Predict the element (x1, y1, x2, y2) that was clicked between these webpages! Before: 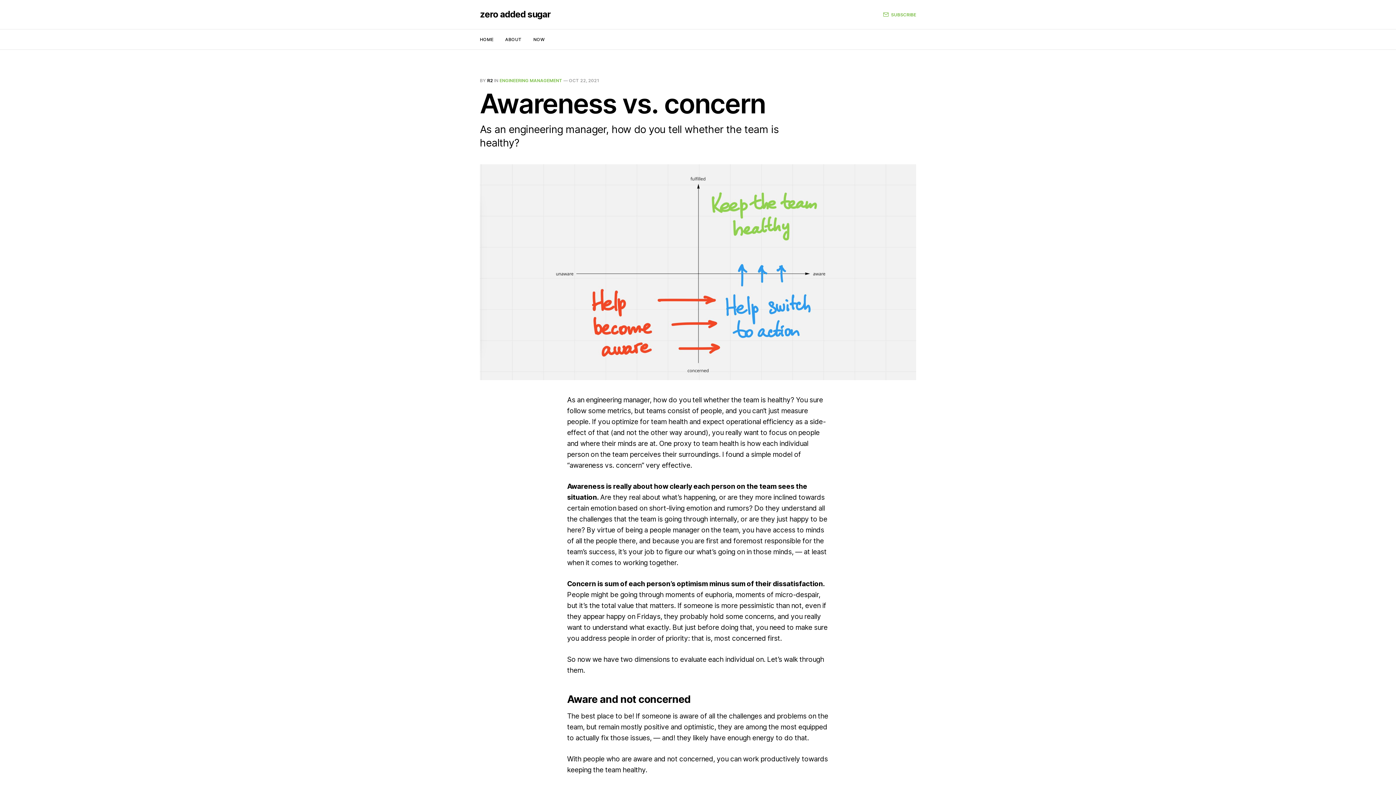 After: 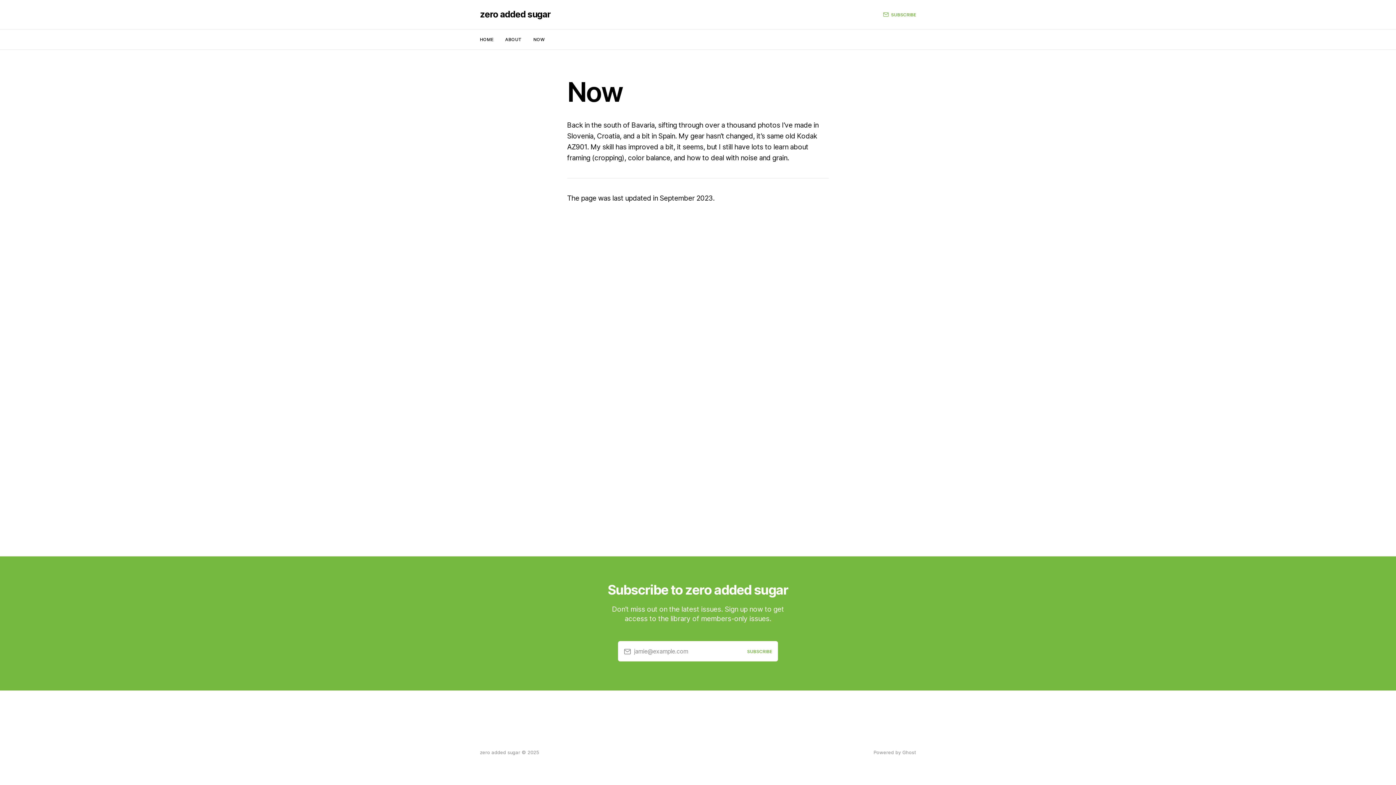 Action: bbox: (533, 36, 544, 42) label: NOW